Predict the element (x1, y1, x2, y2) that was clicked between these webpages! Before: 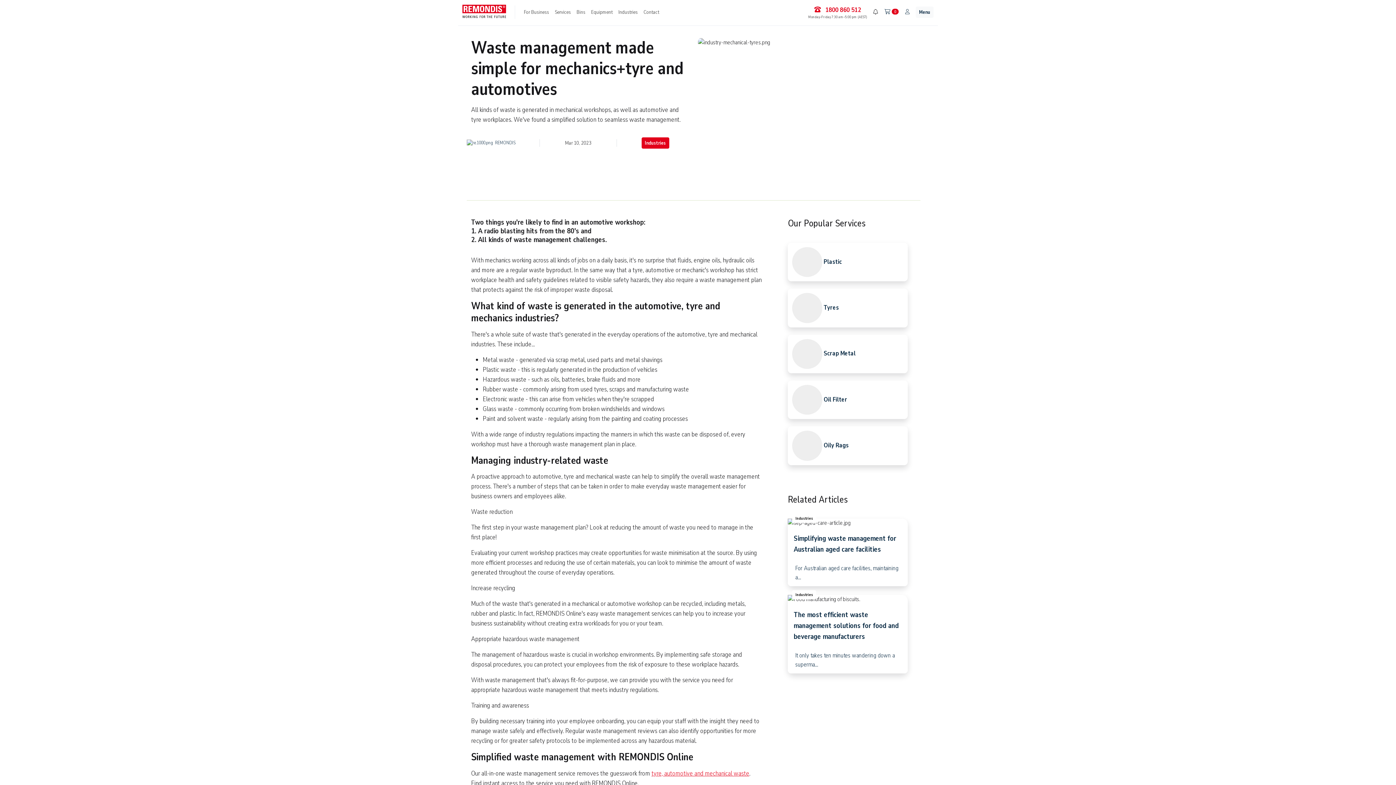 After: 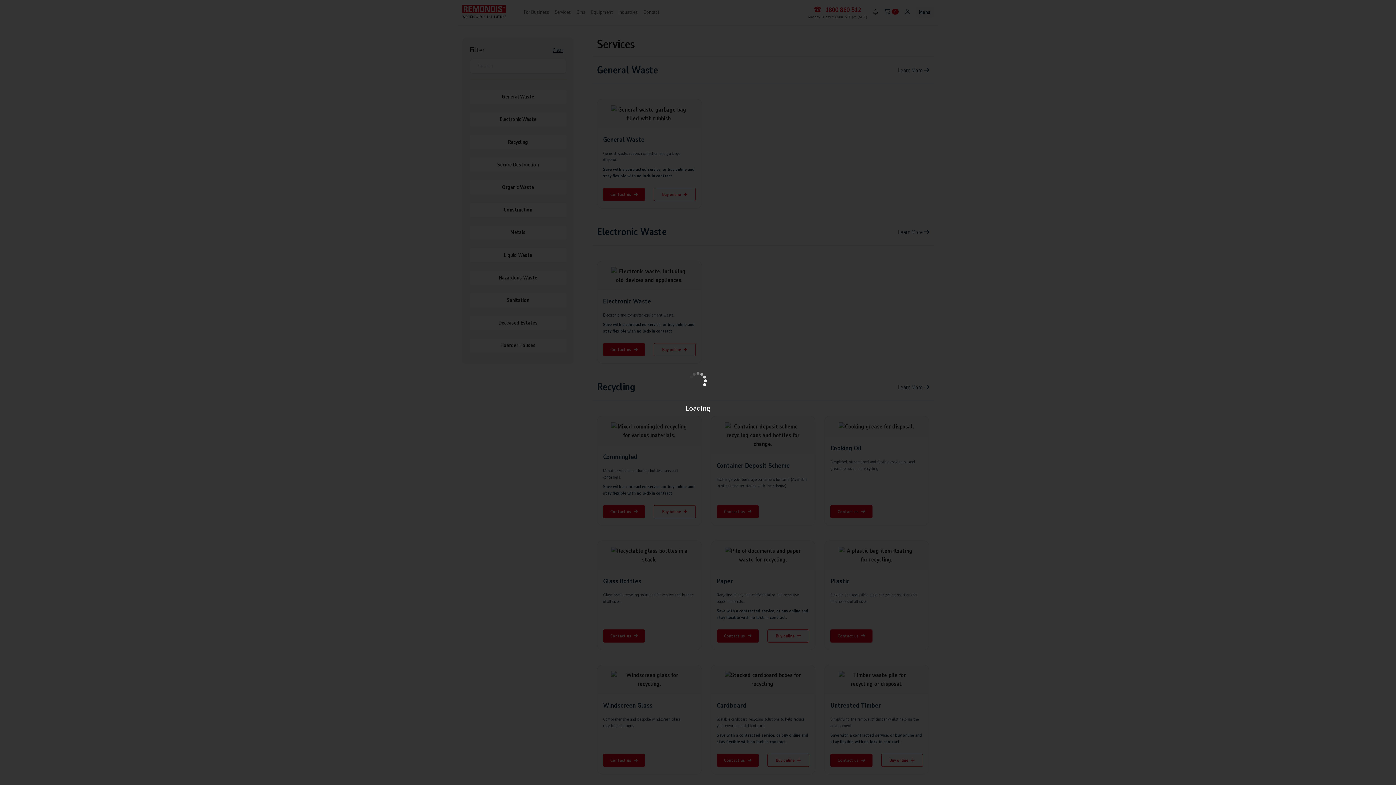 Action: bbox: (552, 5, 573, 18) label: Services